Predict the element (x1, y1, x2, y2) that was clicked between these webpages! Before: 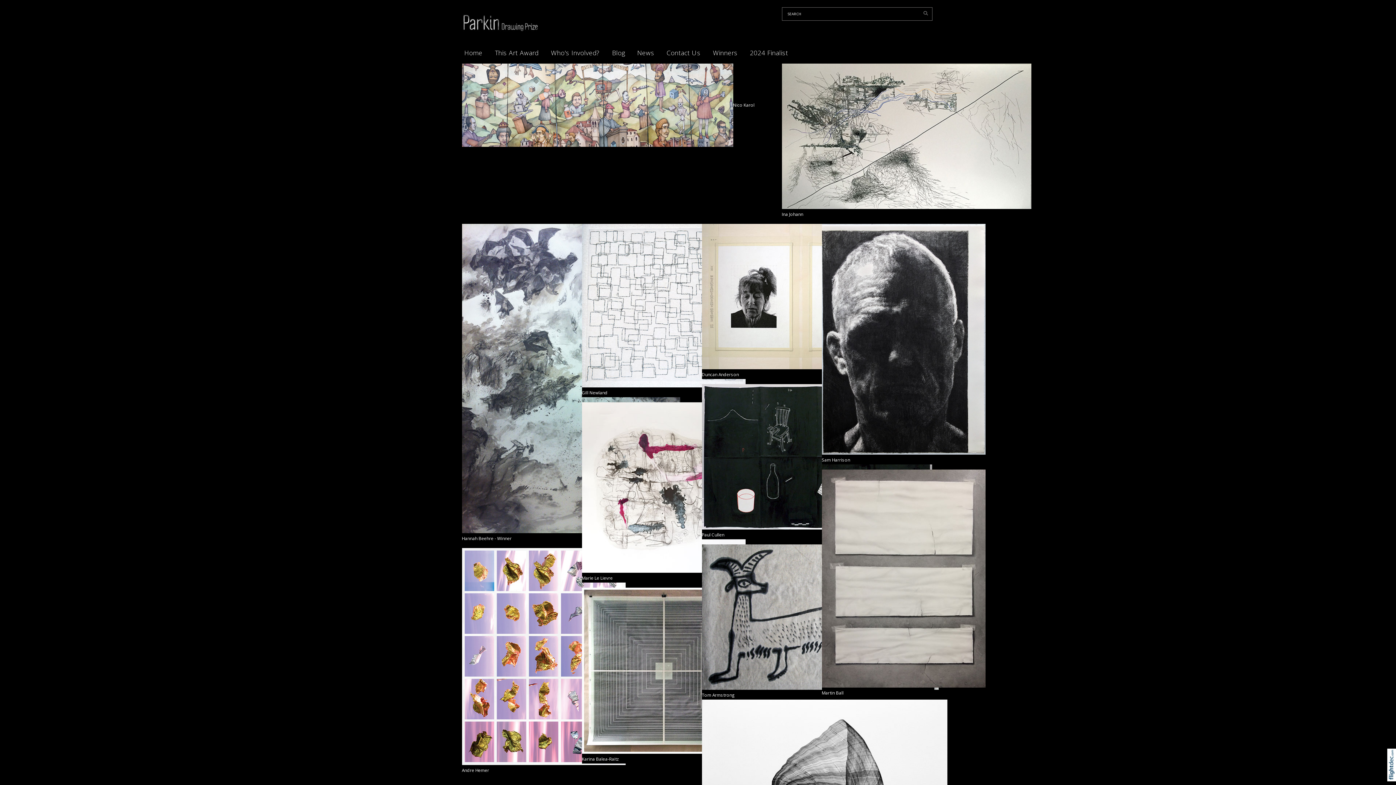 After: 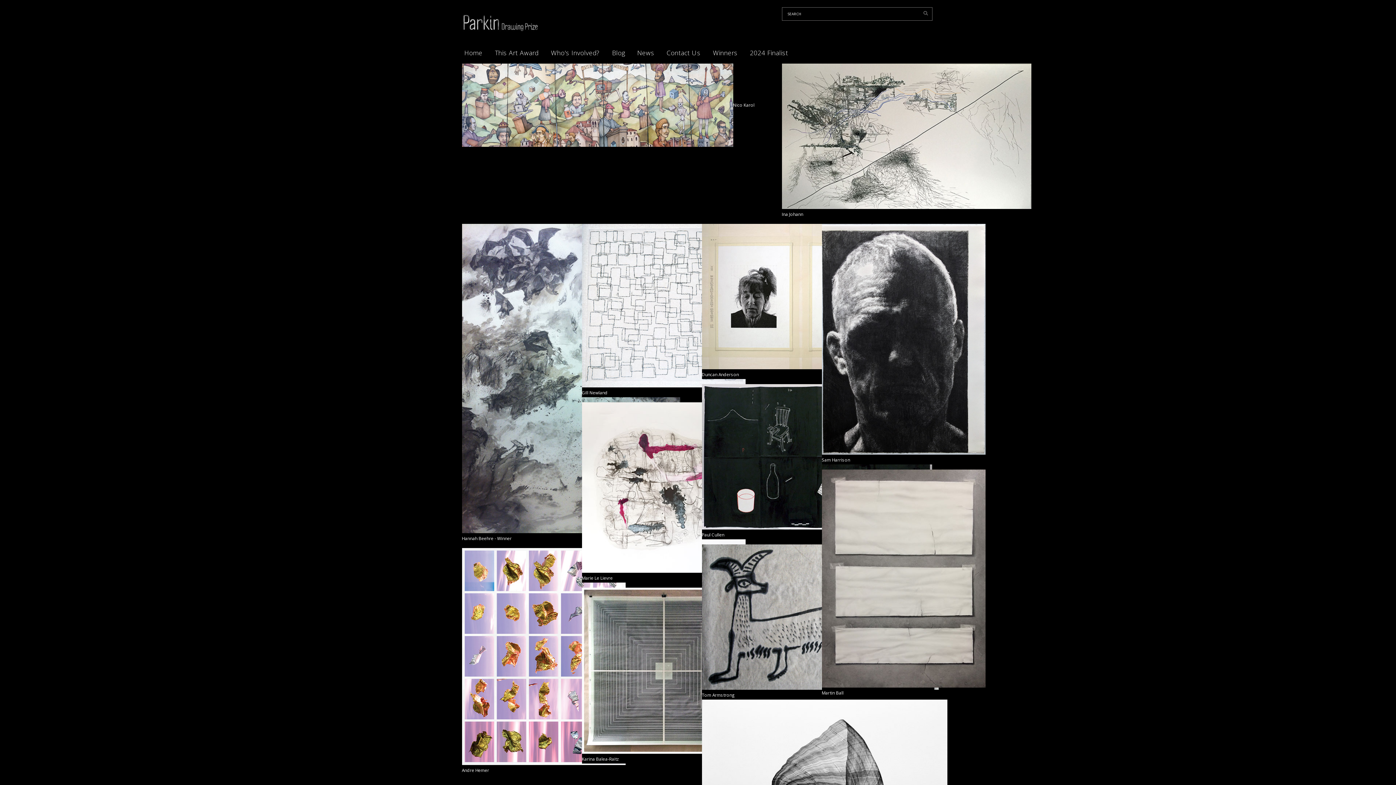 Action: bbox: (1390, 771, 1396, 778) label: Remove Logo